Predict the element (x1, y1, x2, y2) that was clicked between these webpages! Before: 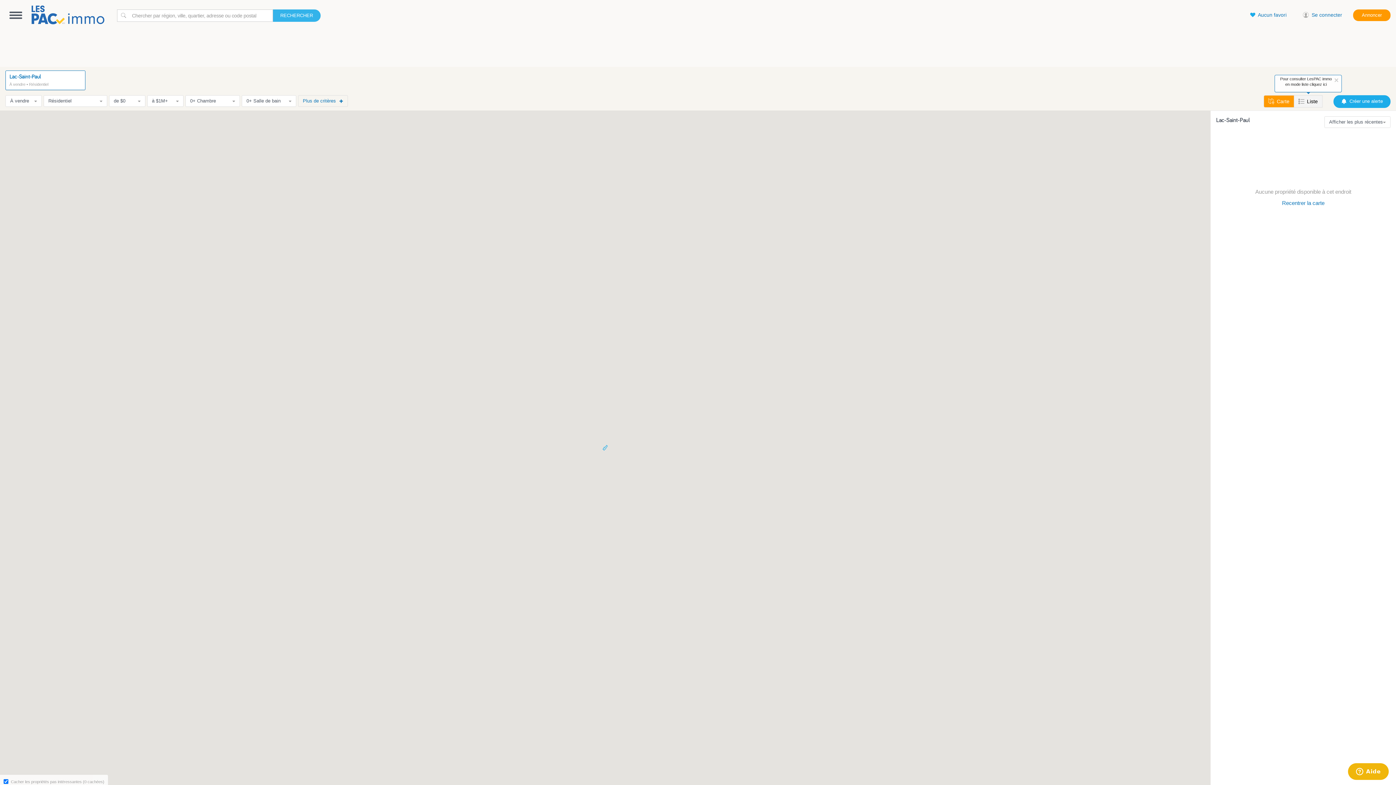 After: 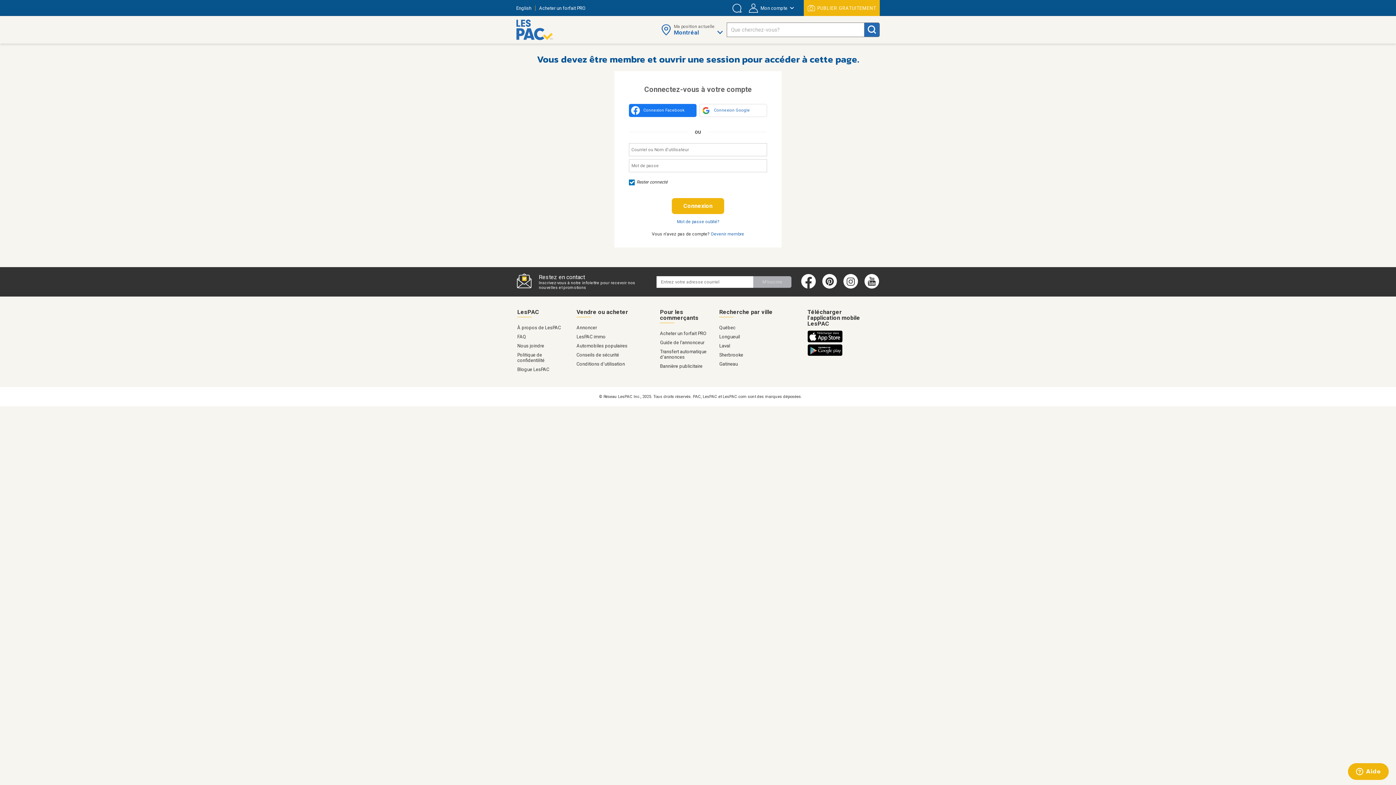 Action: label: Se connecter bbox: (1297, 9, 1348, 20)